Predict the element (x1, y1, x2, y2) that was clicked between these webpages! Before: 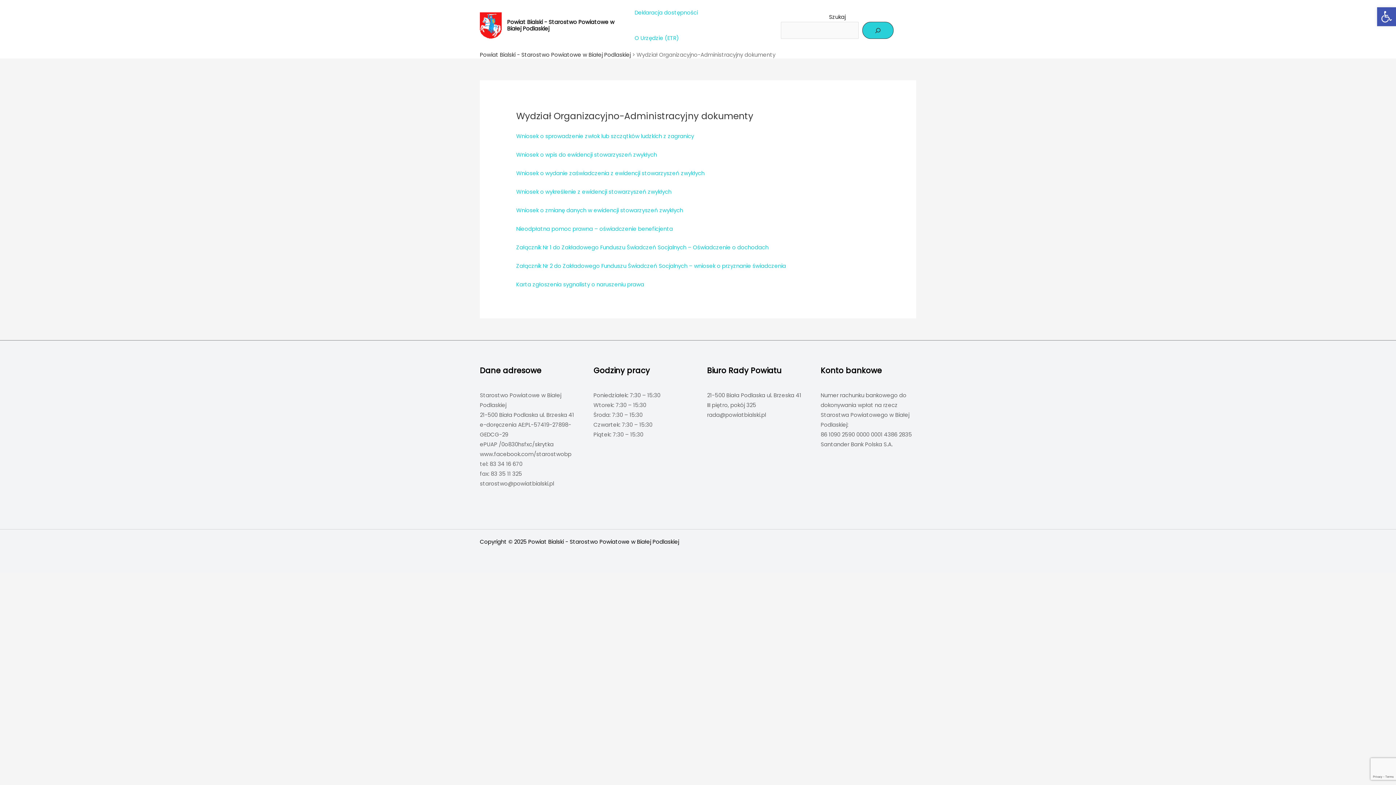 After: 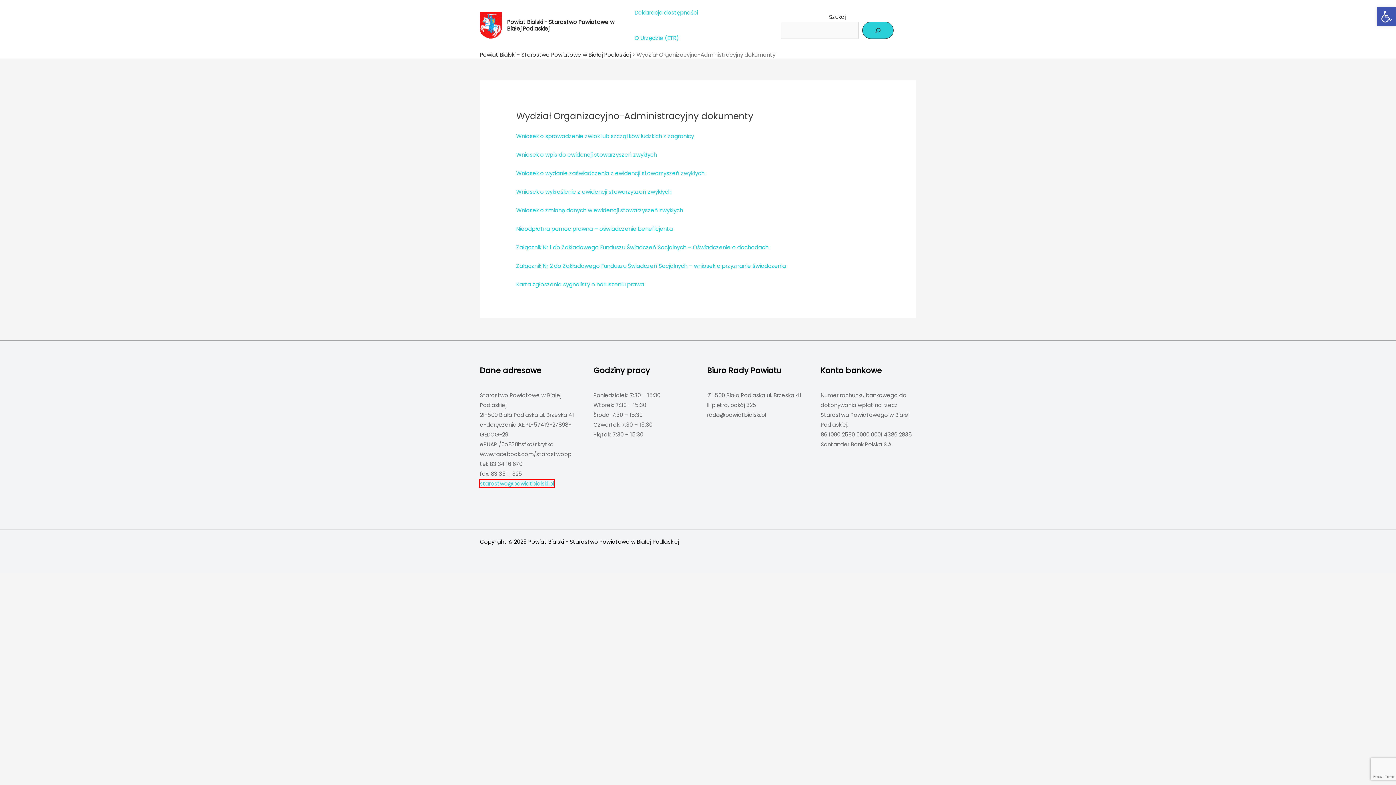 Action: bbox: (480, 479, 554, 487) label: starostwo@powiatbialski.pl